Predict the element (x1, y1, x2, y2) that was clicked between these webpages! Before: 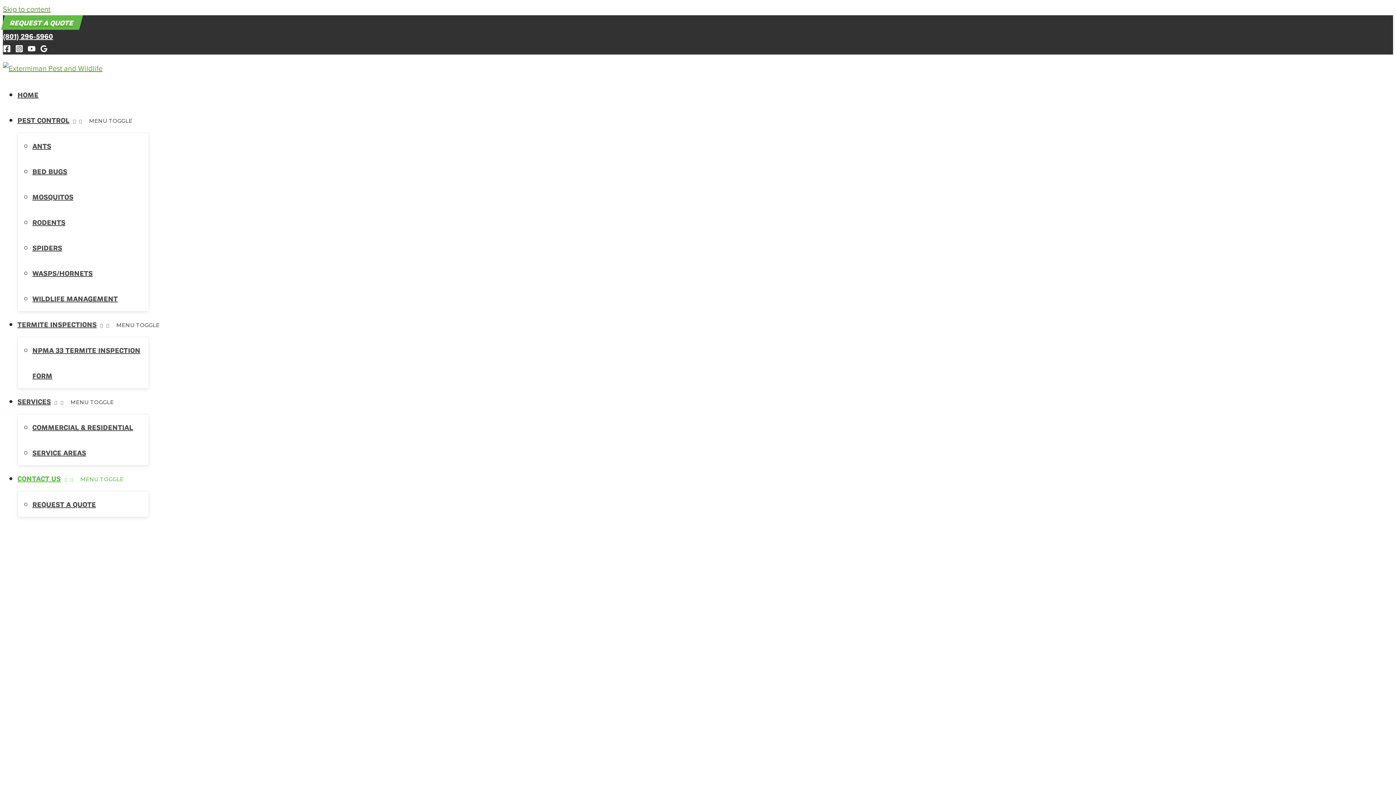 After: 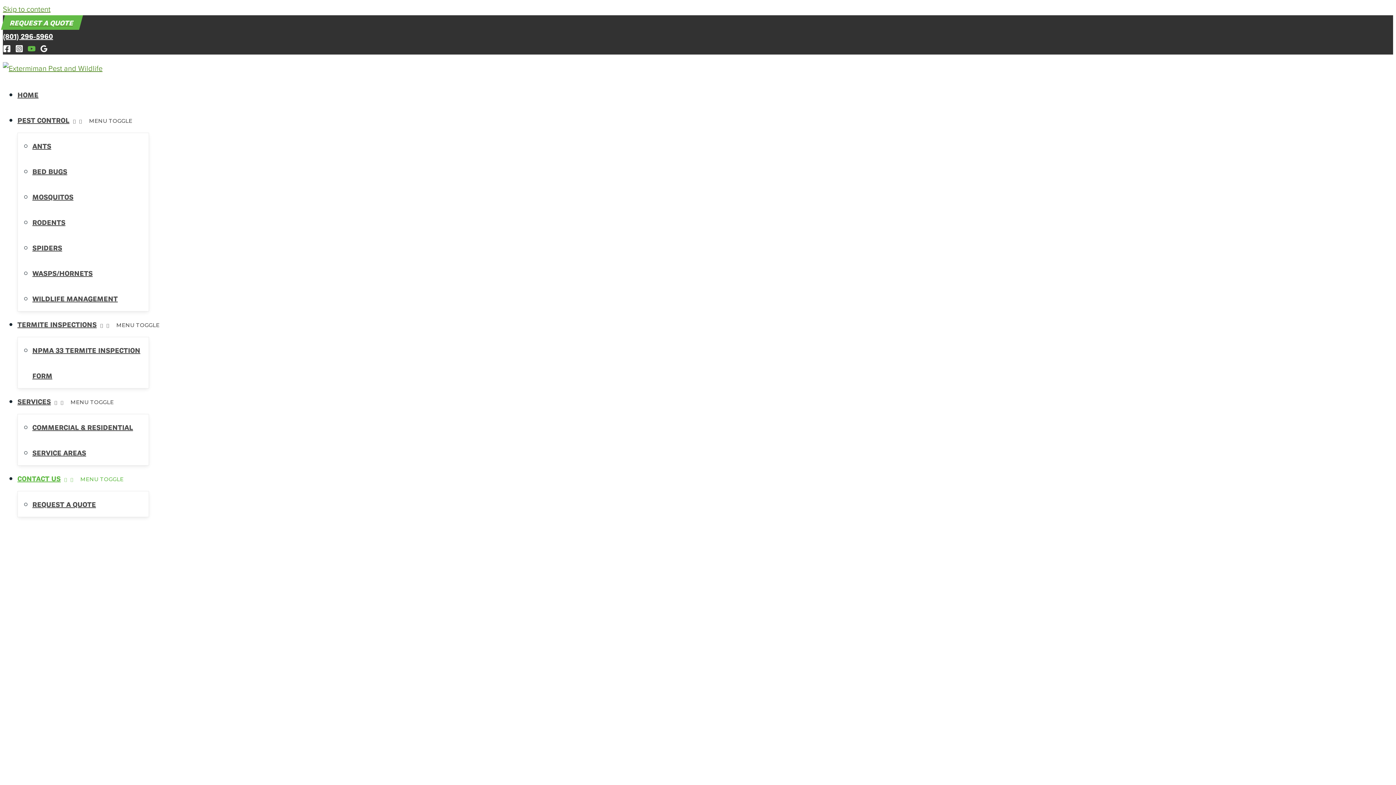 Action: bbox: (27, 44, 35, 55) label: YouTube